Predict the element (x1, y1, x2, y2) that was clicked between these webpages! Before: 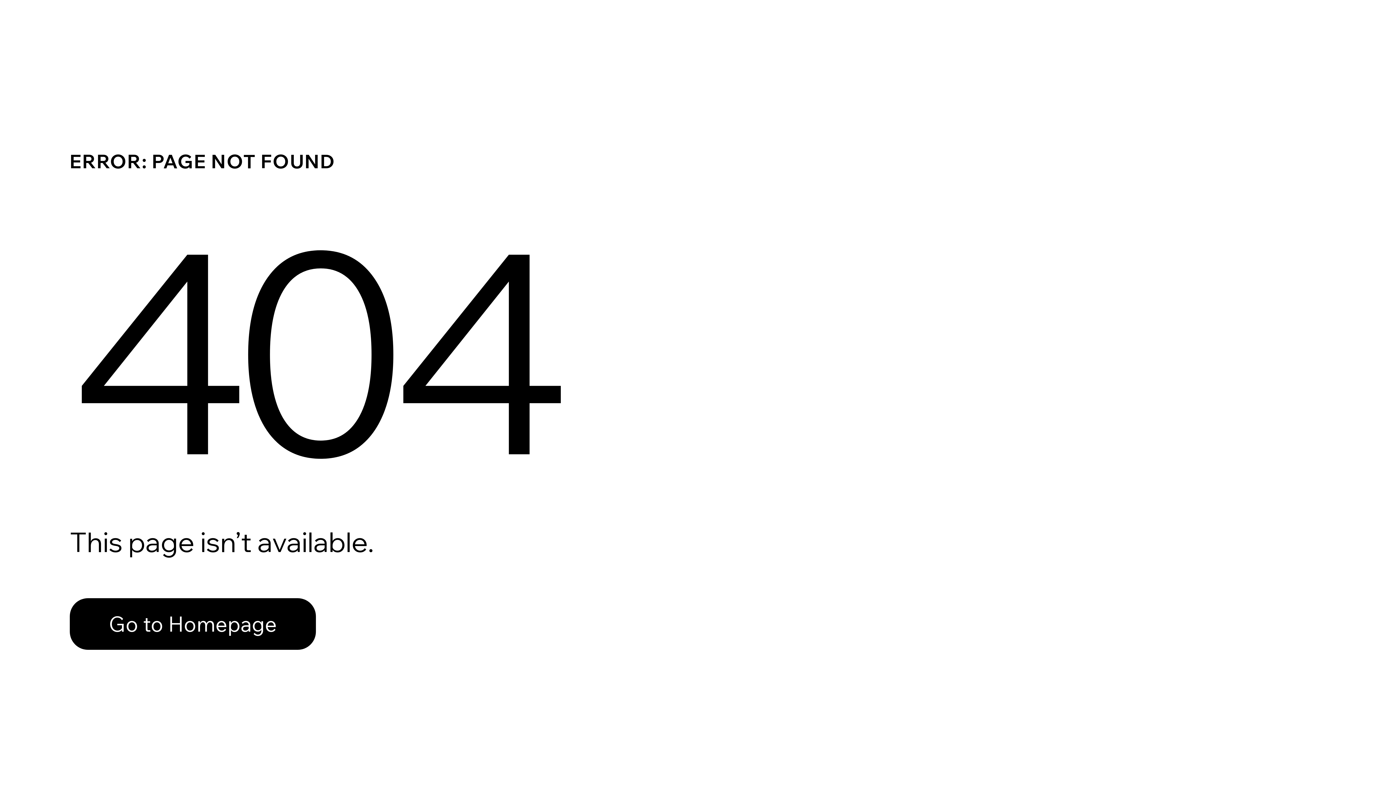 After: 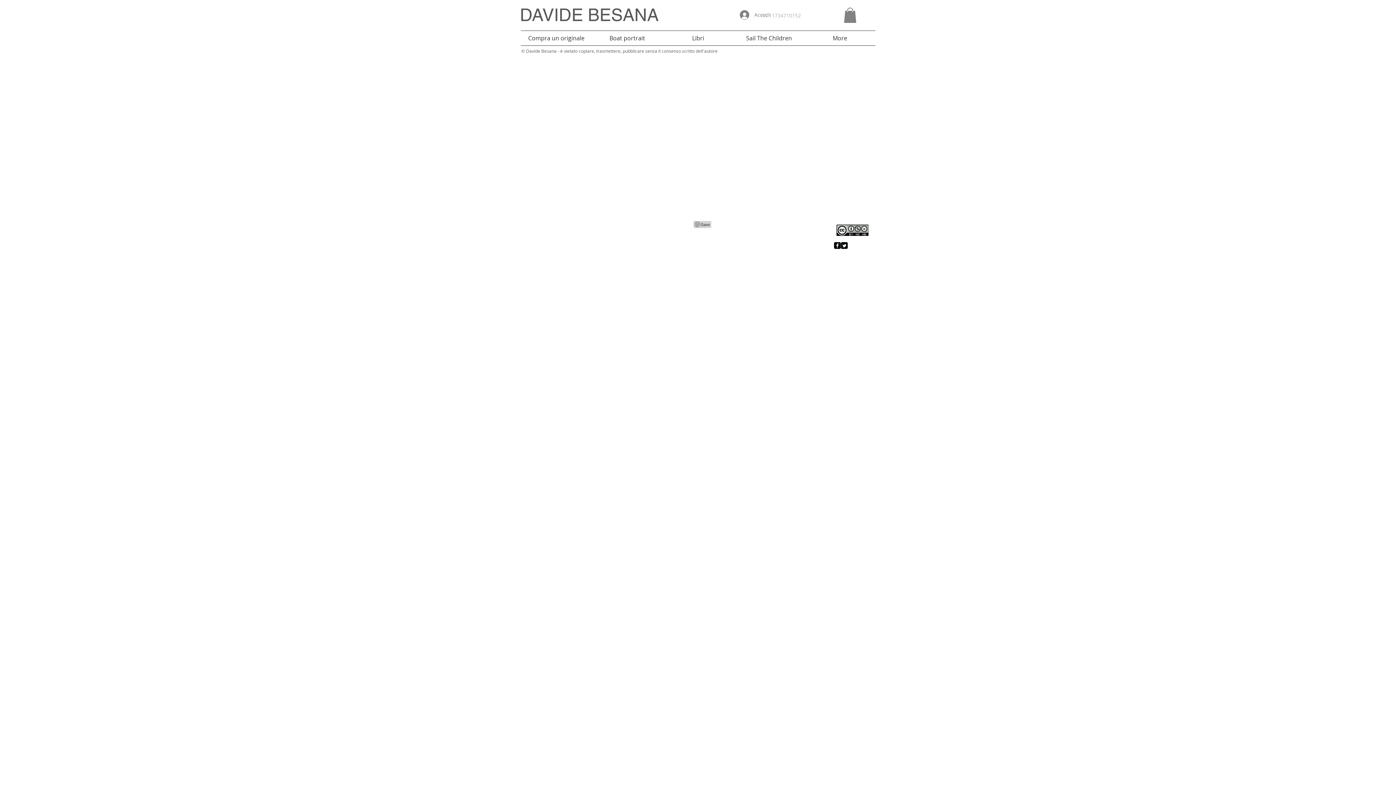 Action: label: Go to Homepage bbox: (69, 582, 768, 659)